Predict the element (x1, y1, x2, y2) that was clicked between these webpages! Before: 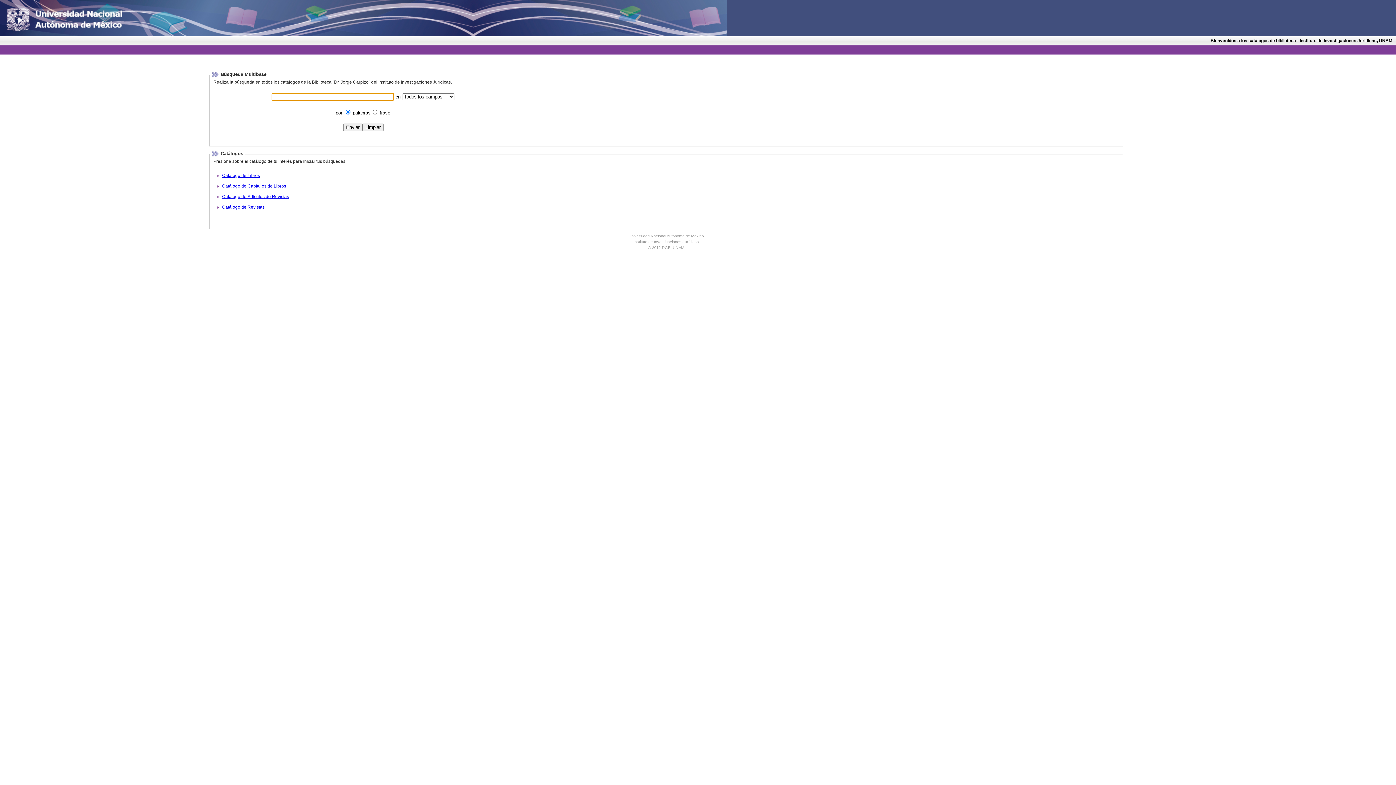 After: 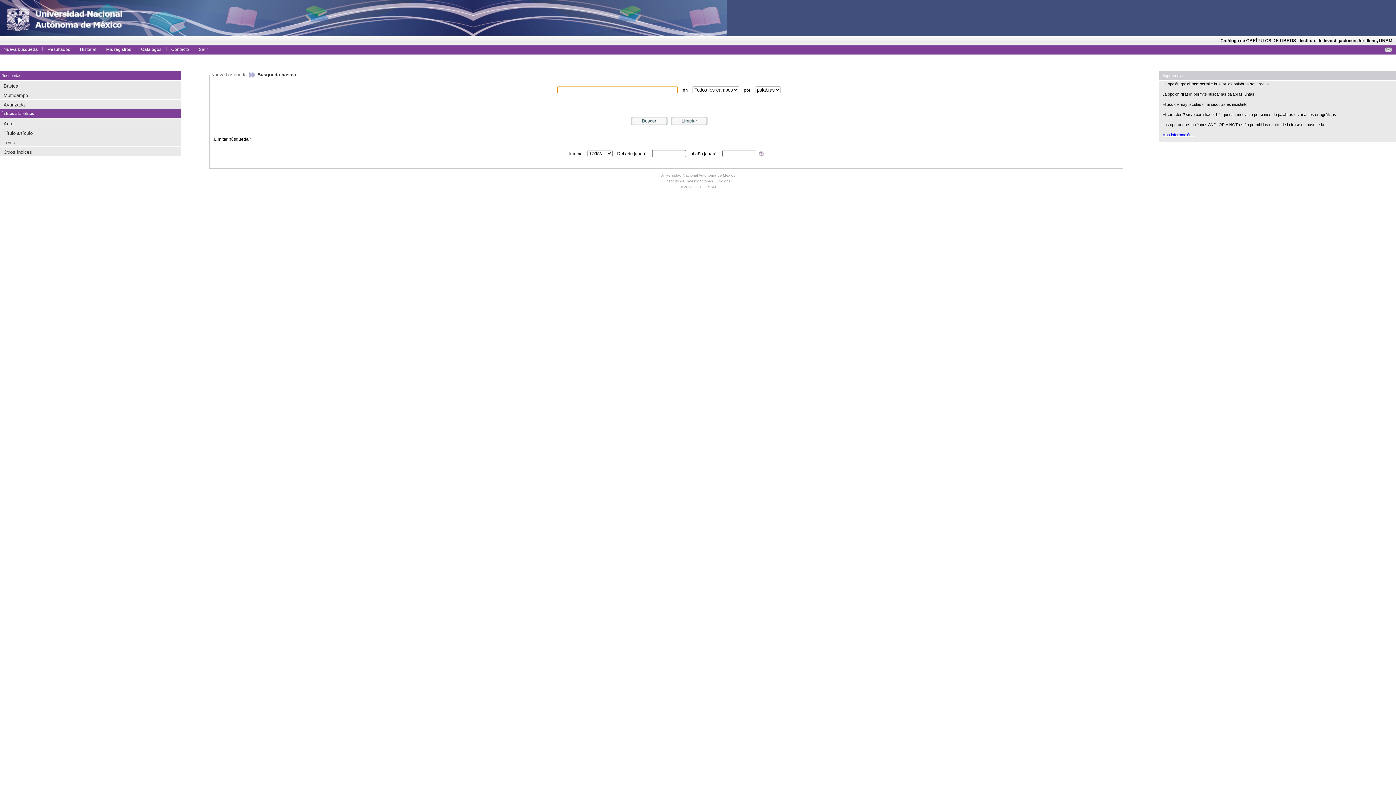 Action: bbox: (222, 183, 286, 188) label: Catálogo de Capítulos de Libros